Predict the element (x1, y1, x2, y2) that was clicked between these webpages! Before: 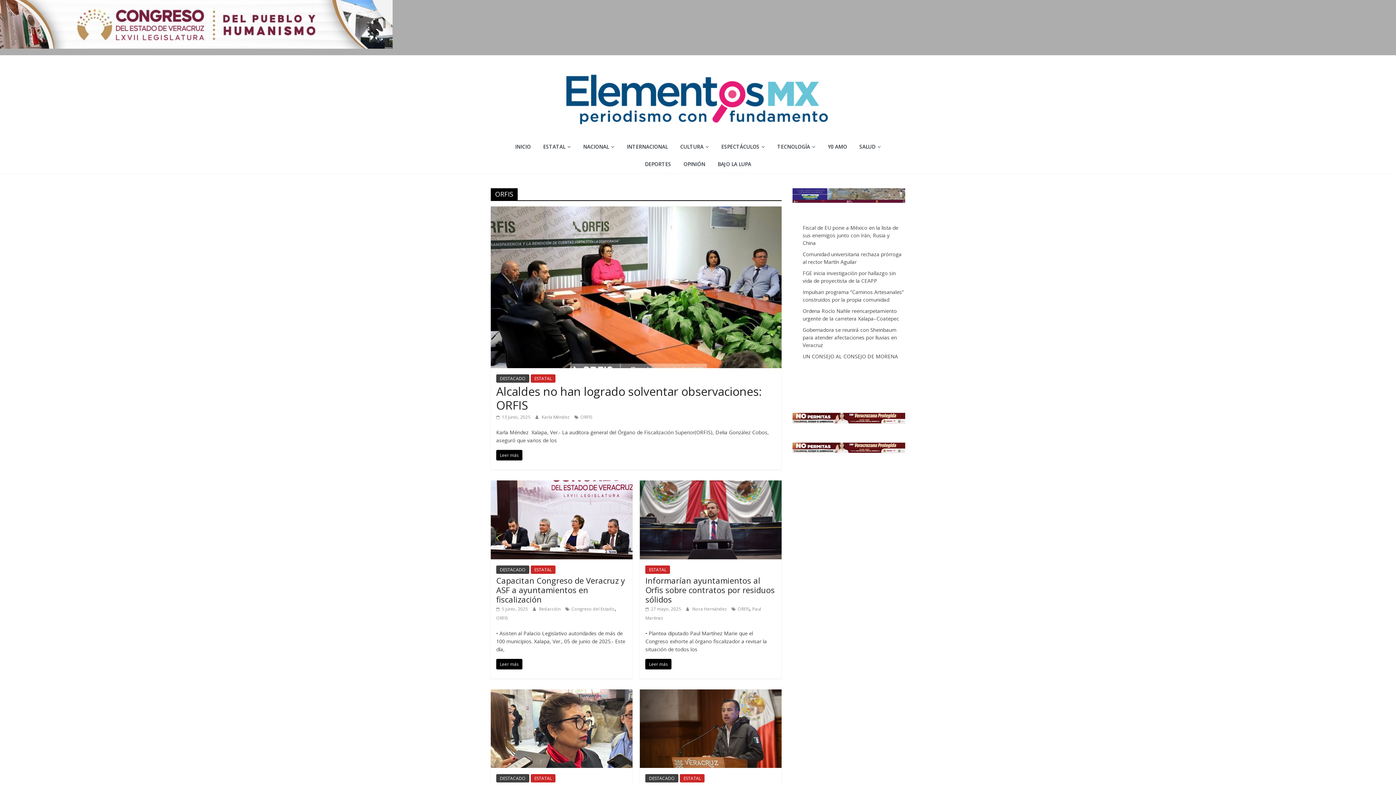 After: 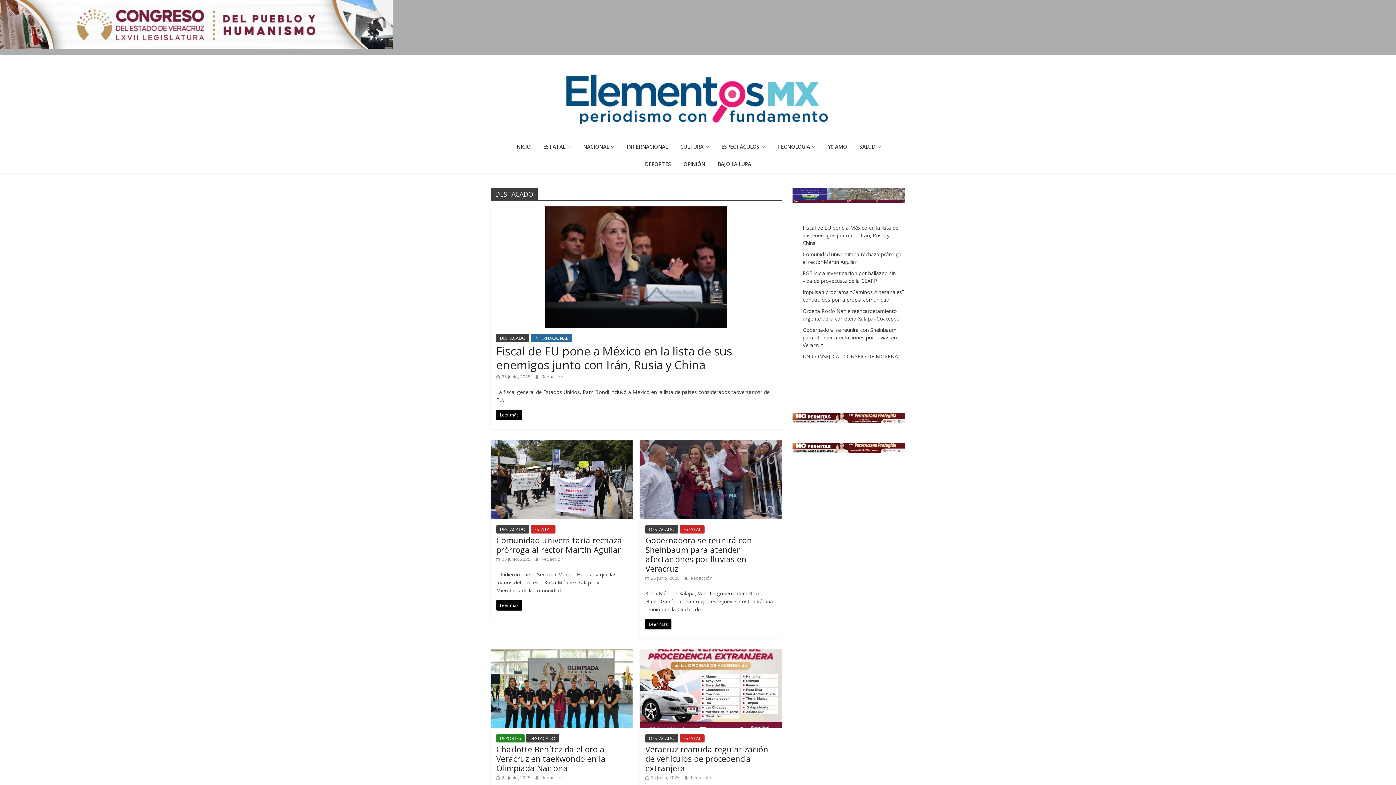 Action: label: DESTACADO bbox: (496, 565, 529, 574)